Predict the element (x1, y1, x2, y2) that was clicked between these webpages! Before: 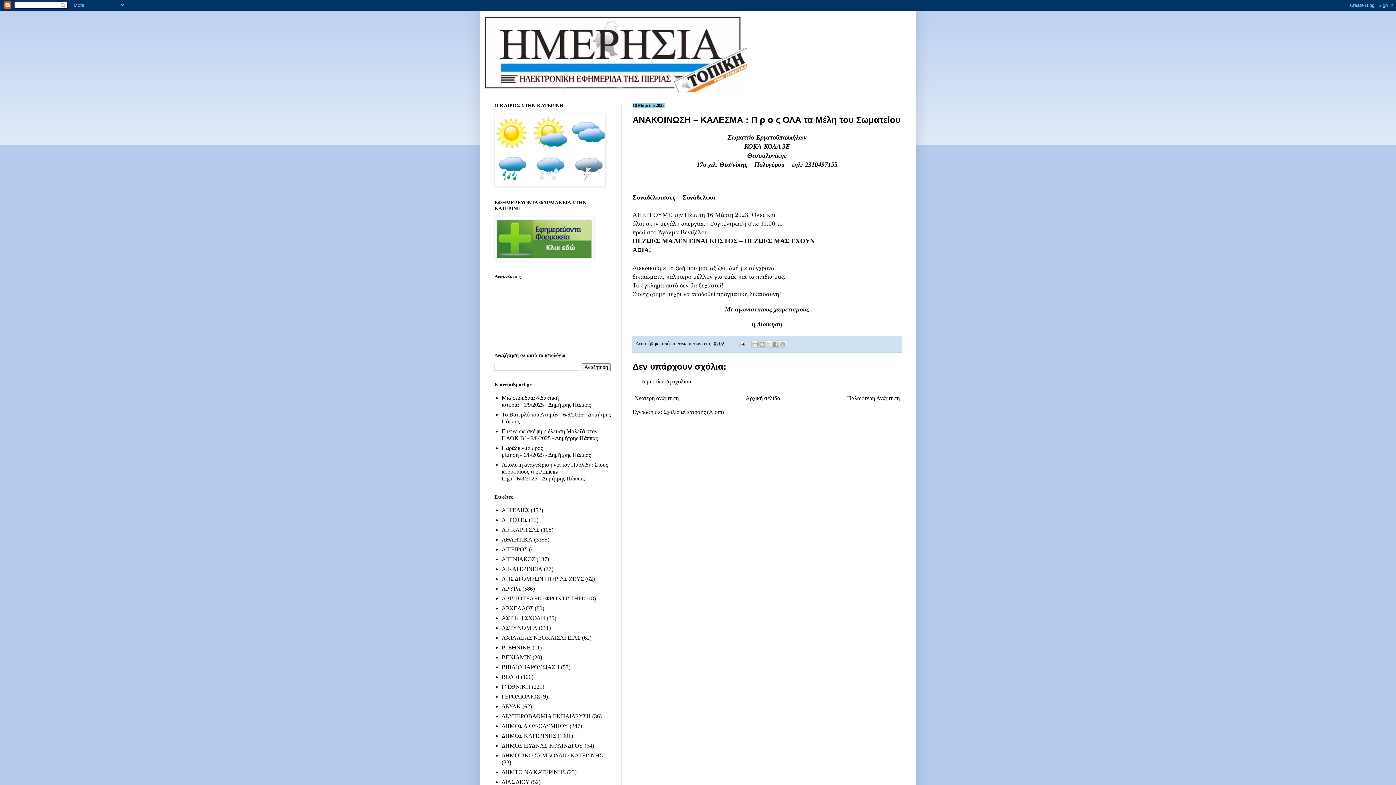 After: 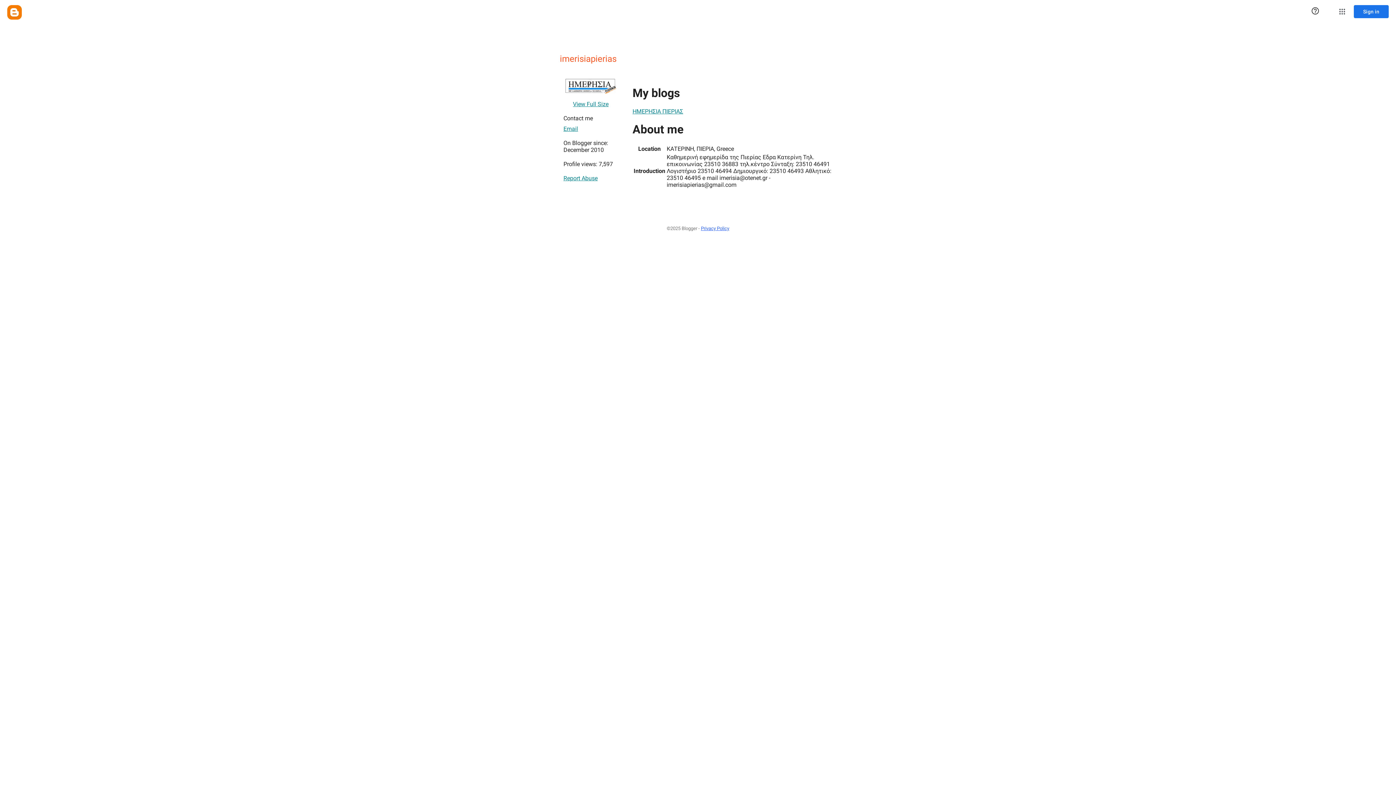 Action: bbox: (671, 340, 702, 346) label: imerisiapierias 